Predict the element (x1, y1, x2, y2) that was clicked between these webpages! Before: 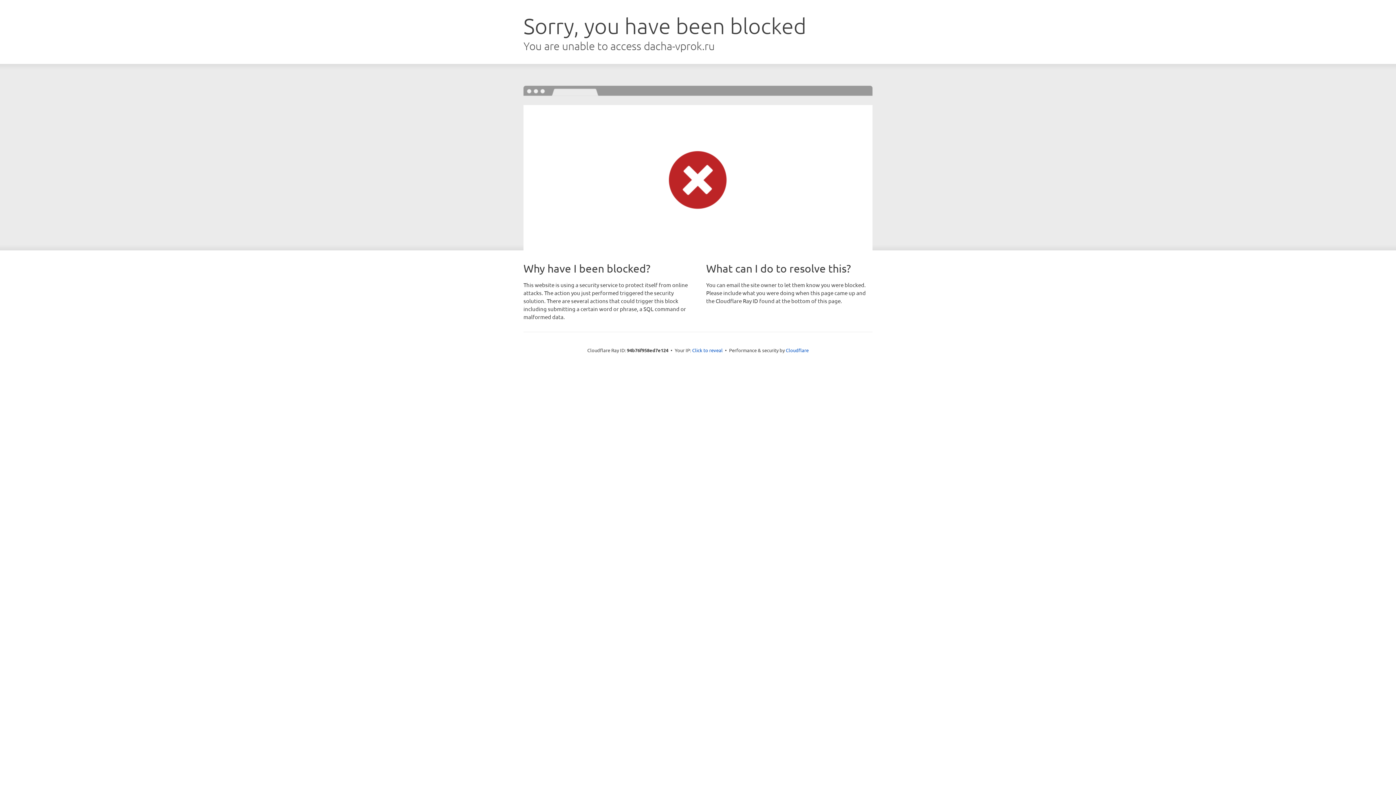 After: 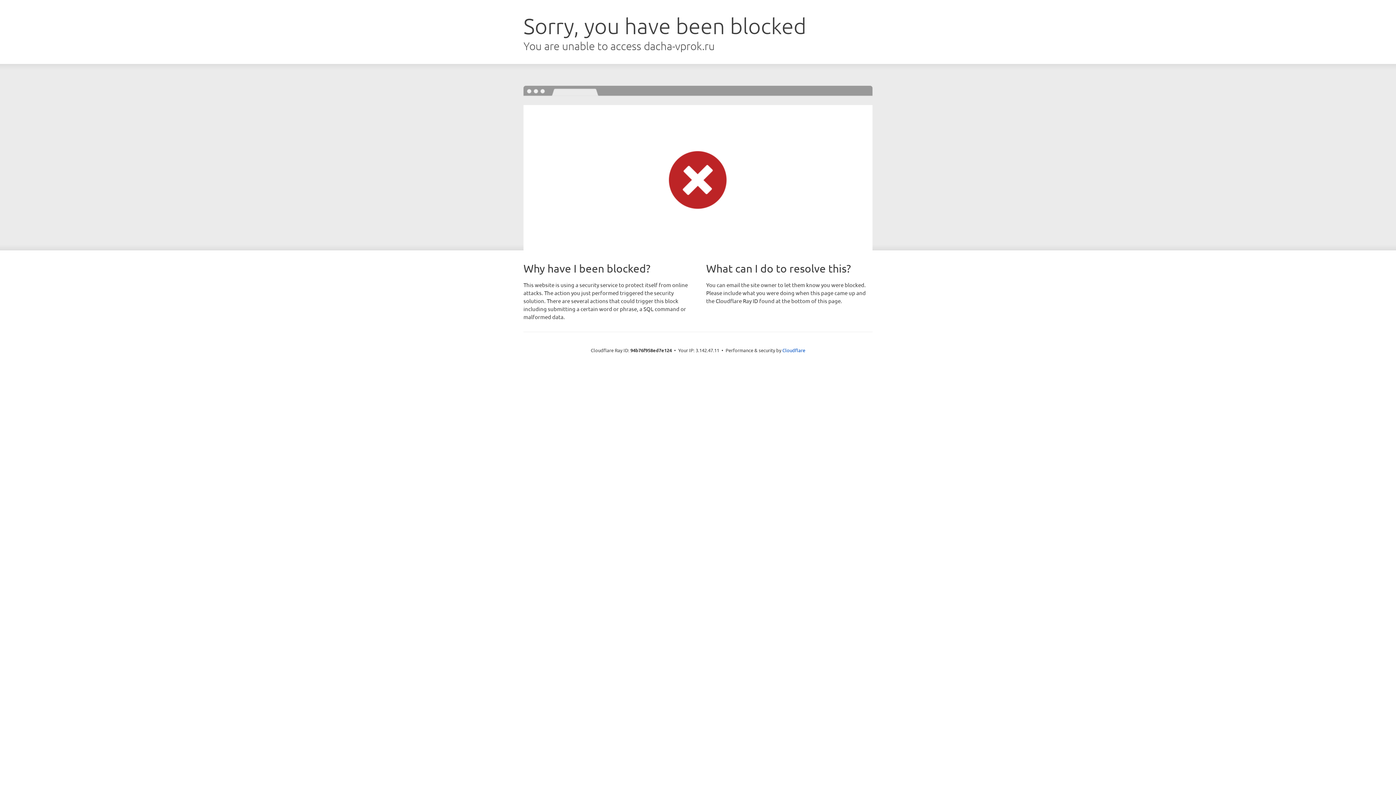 Action: label: Click to reveal bbox: (692, 346, 722, 353)